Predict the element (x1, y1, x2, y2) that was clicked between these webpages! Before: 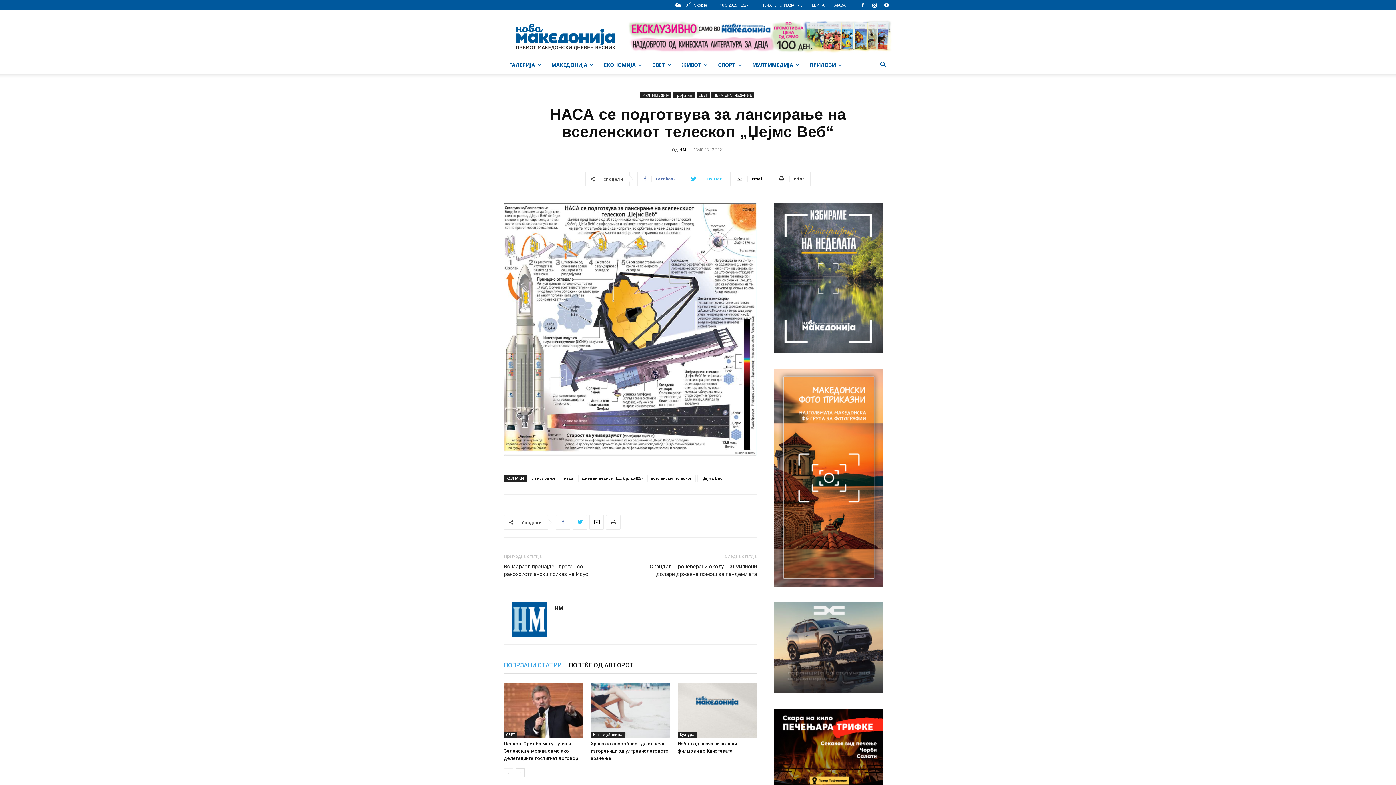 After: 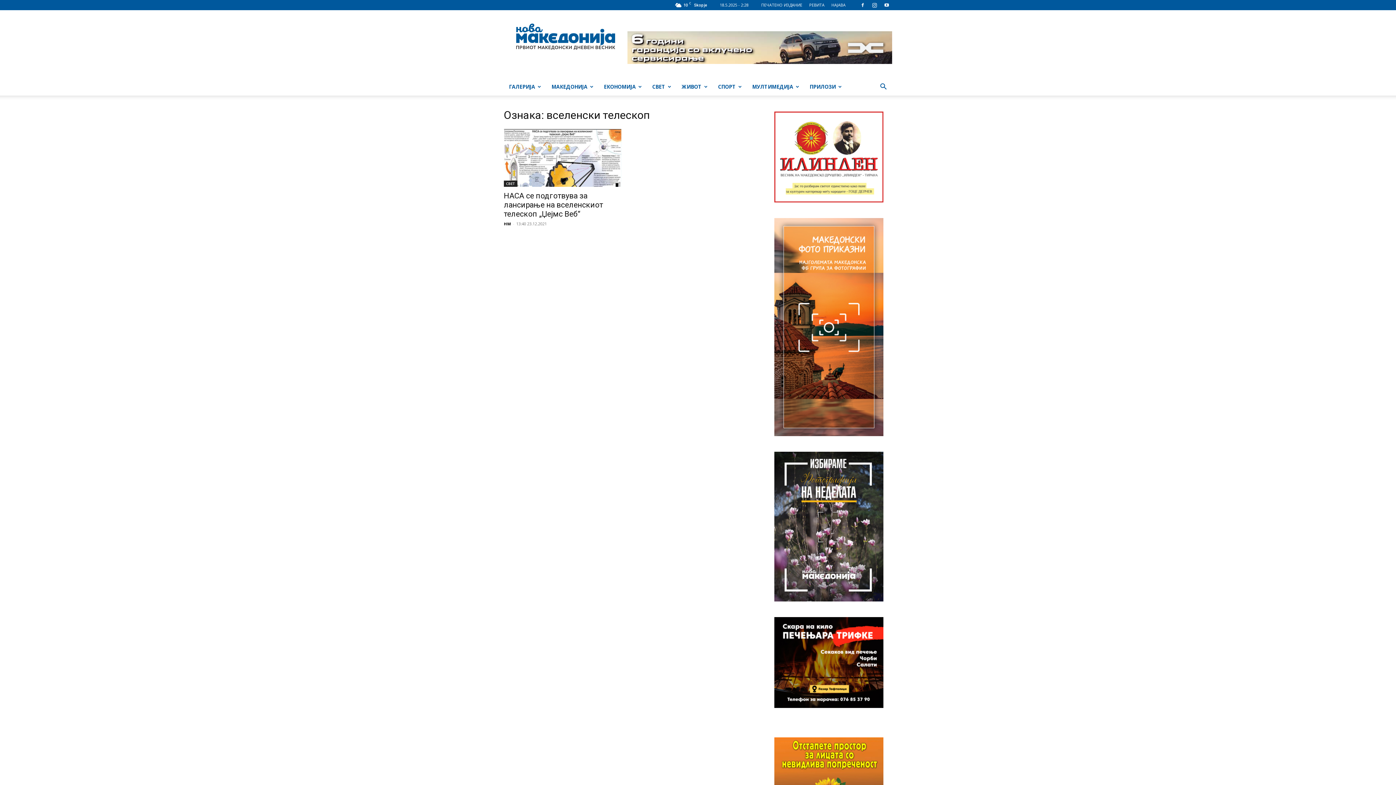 Action: bbox: (647, 474, 696, 482) label: вселенски телескоп